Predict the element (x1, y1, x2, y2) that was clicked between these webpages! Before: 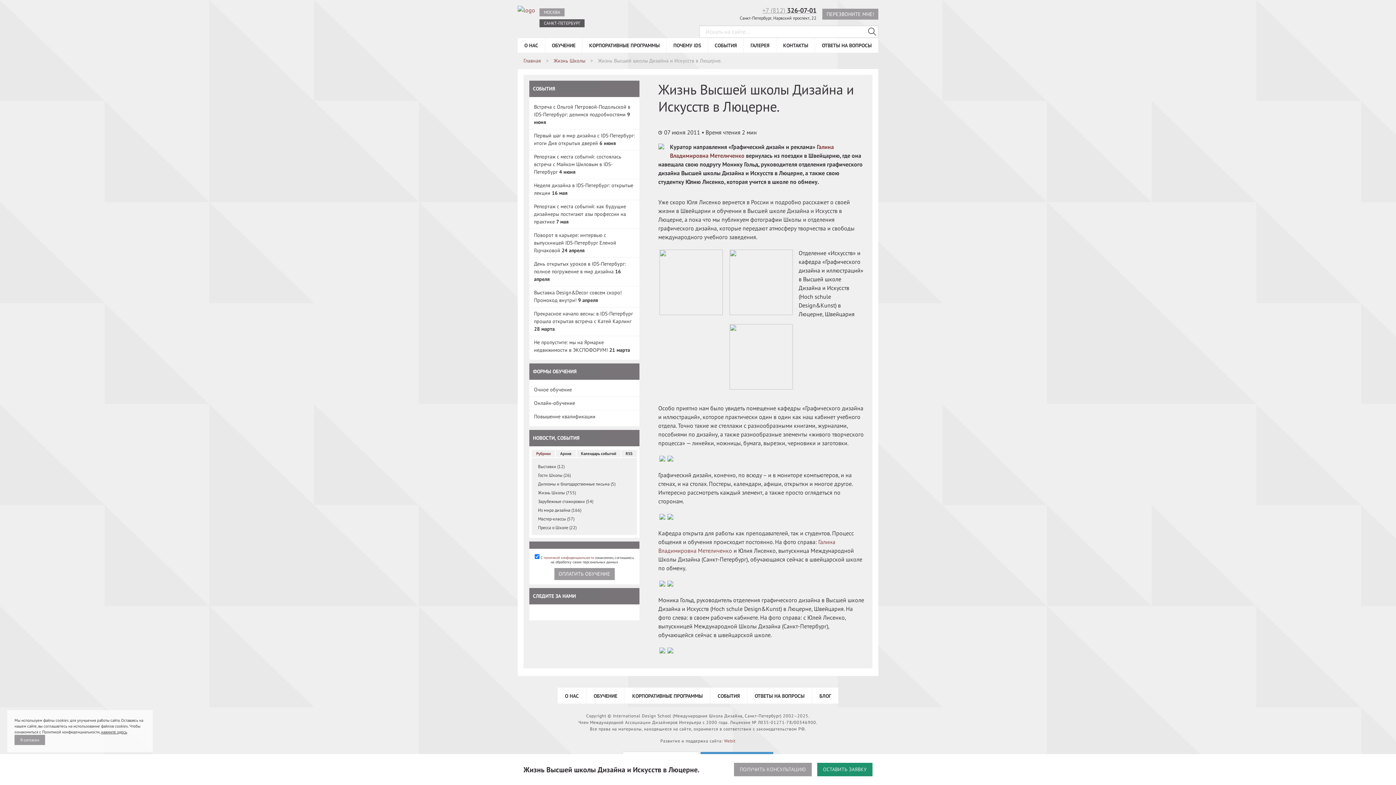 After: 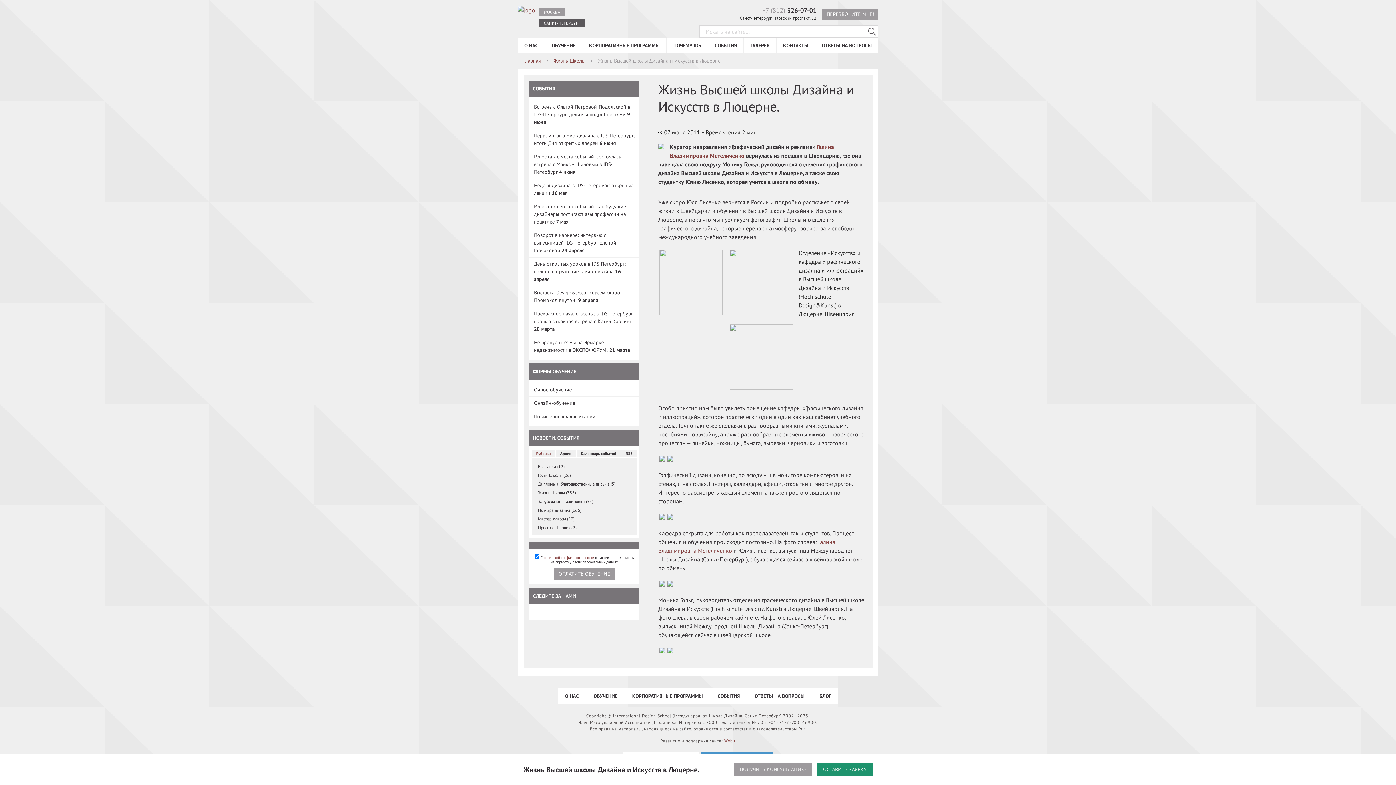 Action: bbox: (14, 735, 45, 745) label: Я согласен